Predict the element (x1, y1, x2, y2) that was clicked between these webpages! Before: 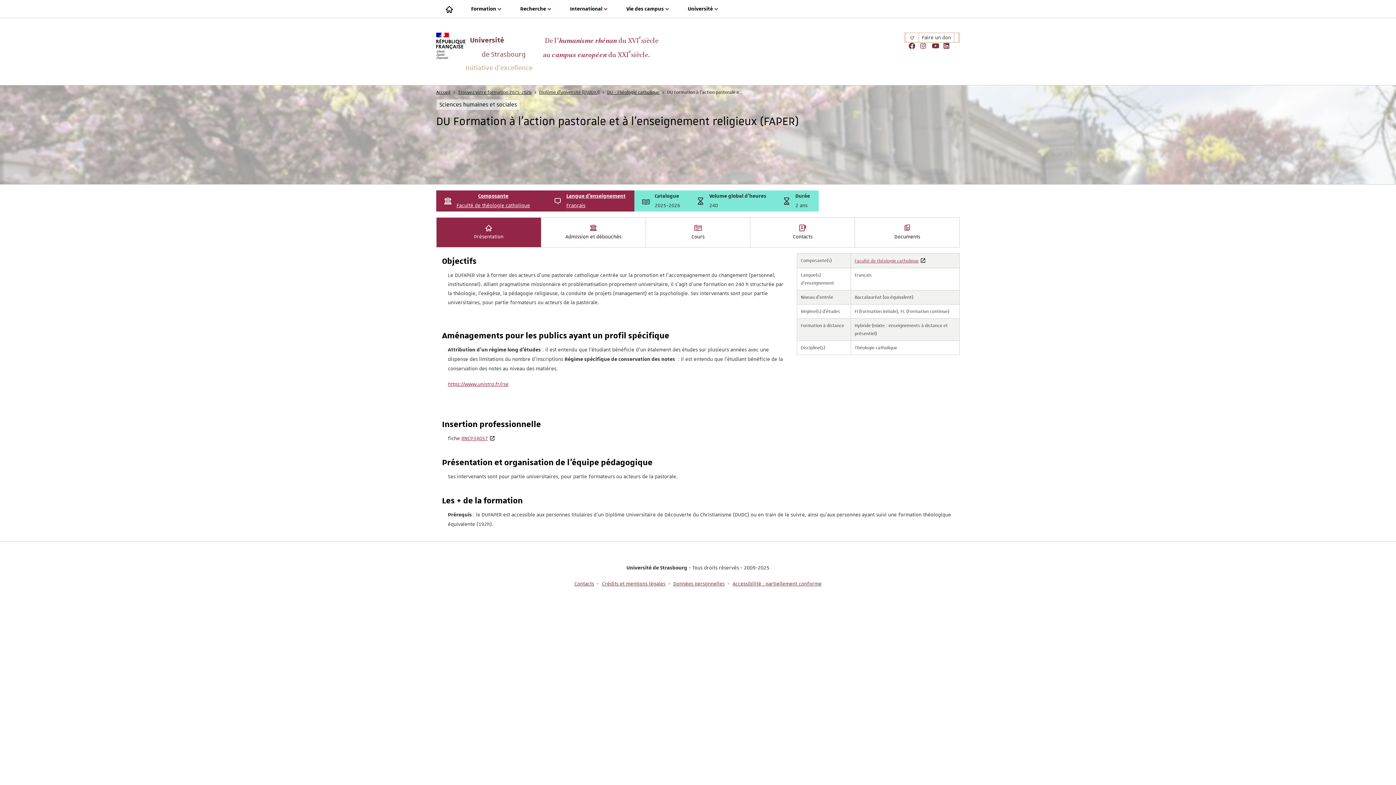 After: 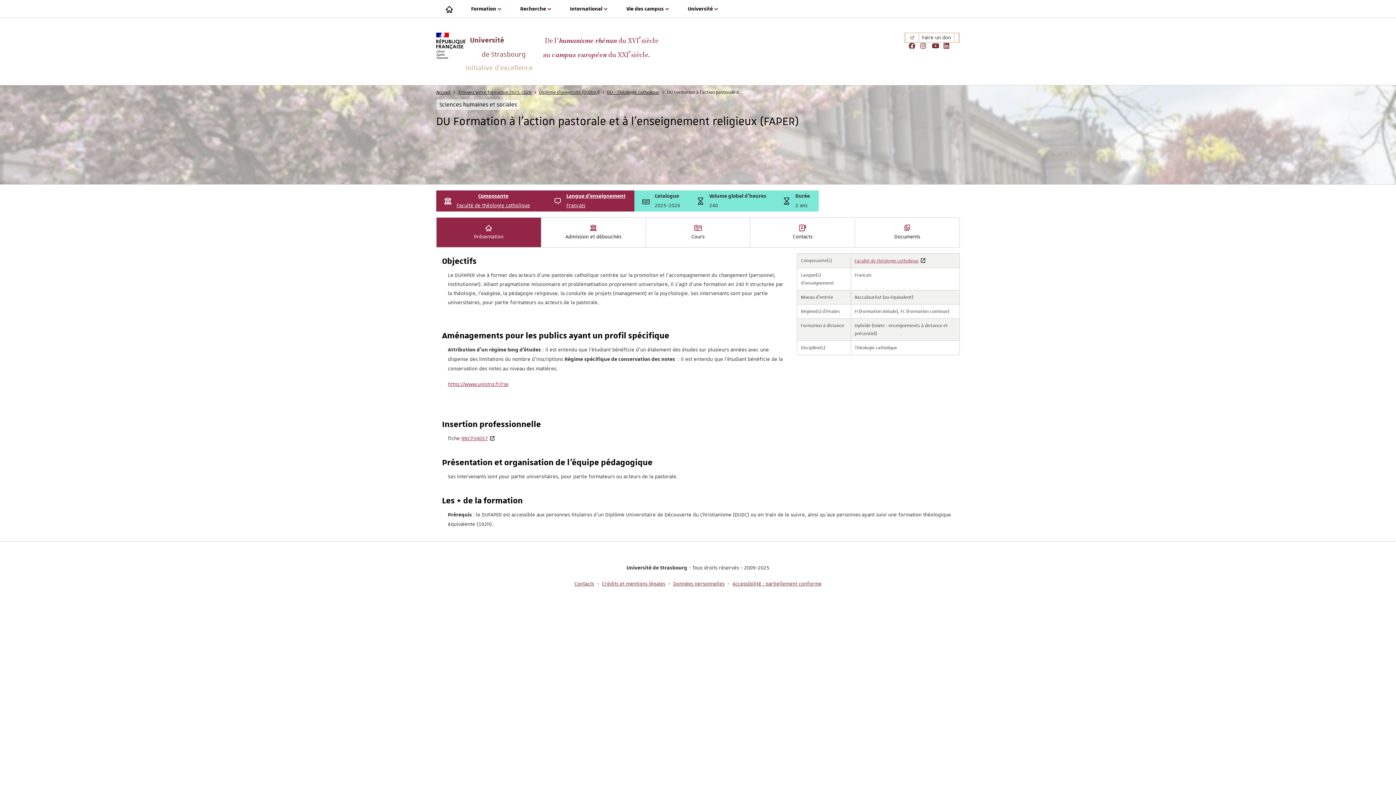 Action: label: Faculté de théologie catholique, Ouvre dans une nouvelle fenêtre bbox: (854, 258, 926, 264)